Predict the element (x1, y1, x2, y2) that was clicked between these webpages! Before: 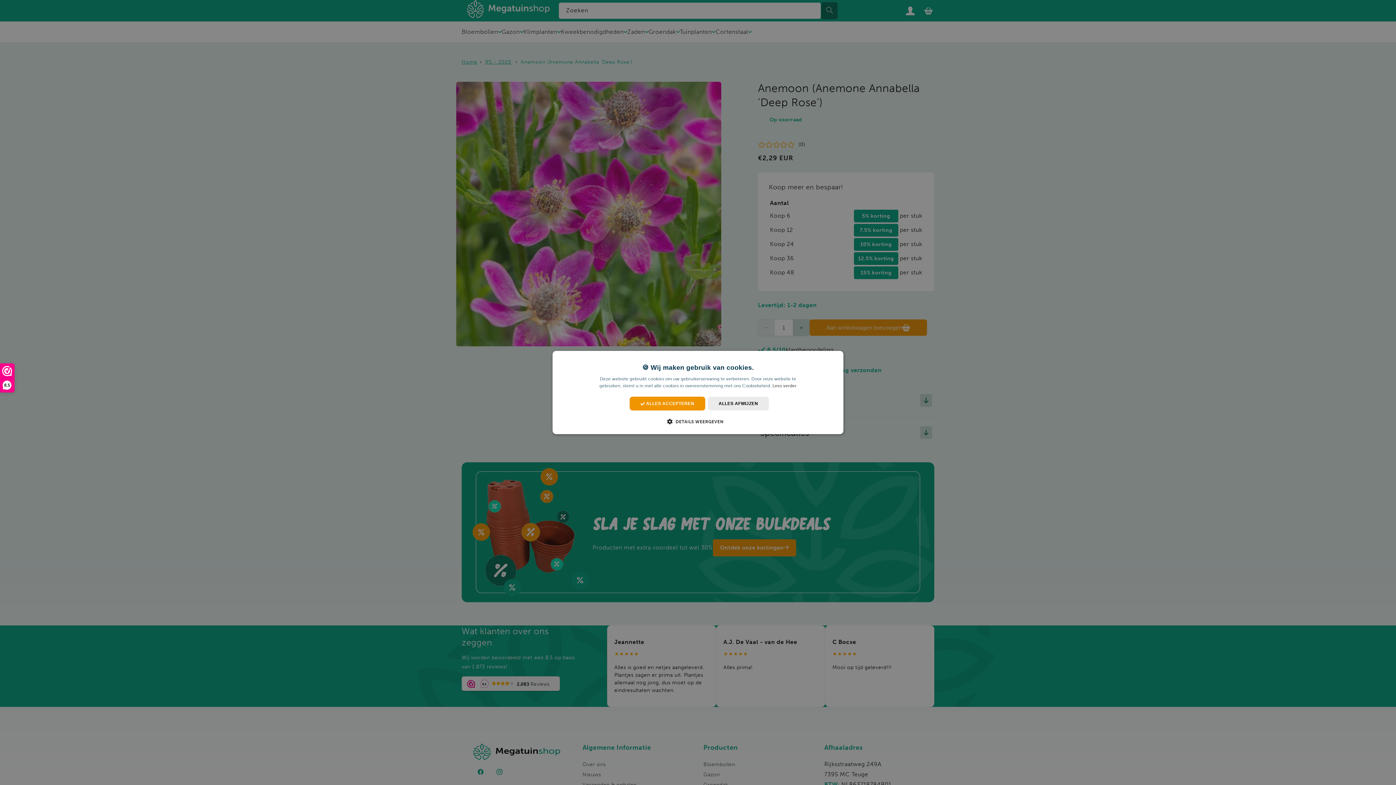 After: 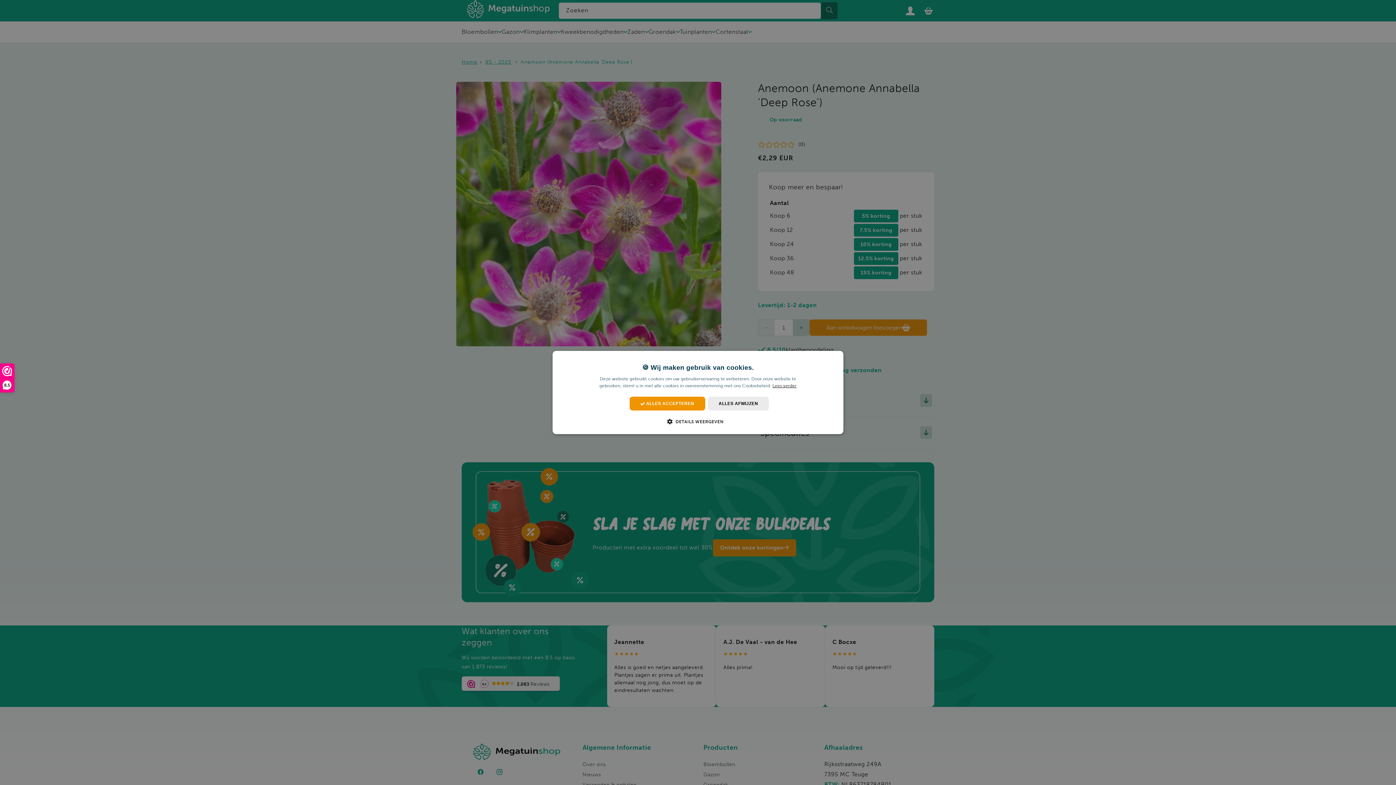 Action: label: Lees verder, opens a new window bbox: (772, 383, 796, 388)